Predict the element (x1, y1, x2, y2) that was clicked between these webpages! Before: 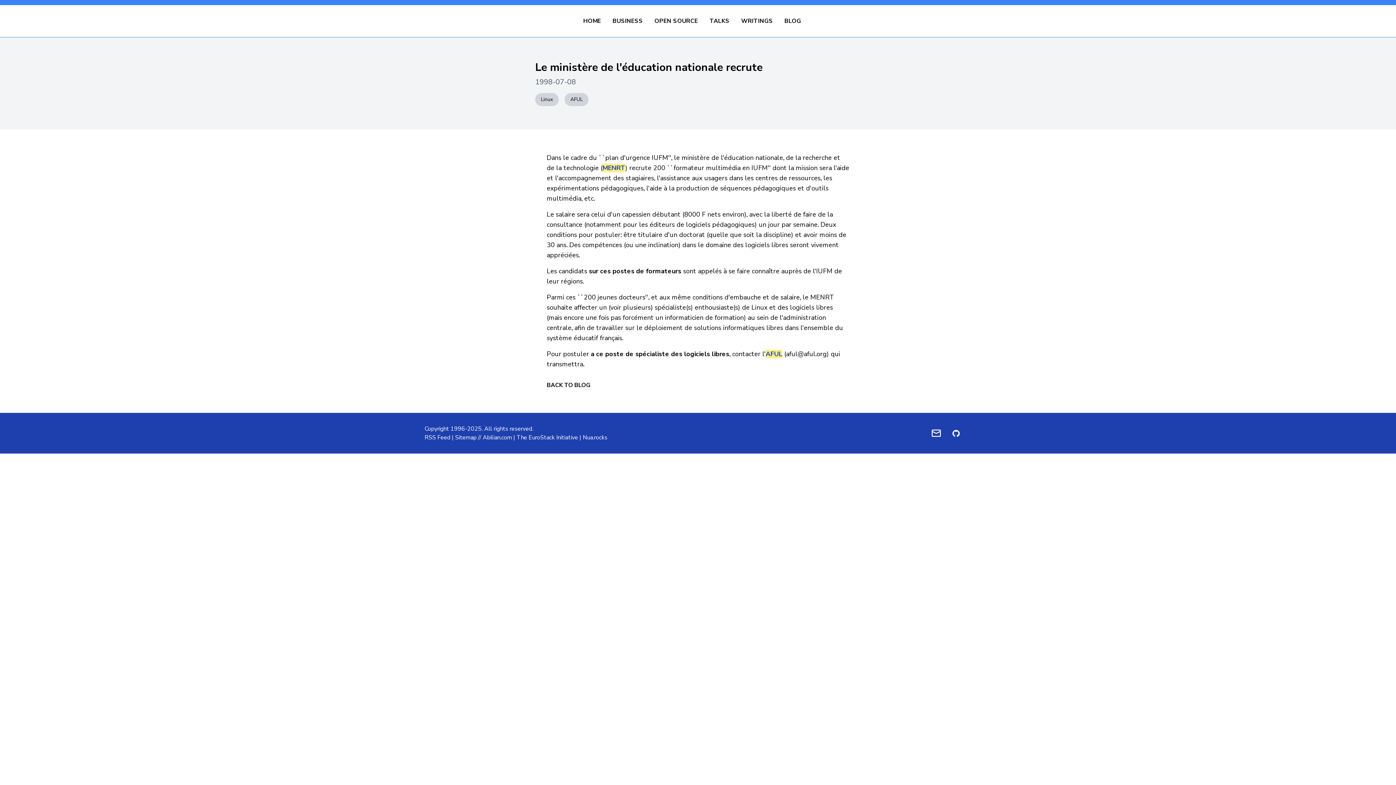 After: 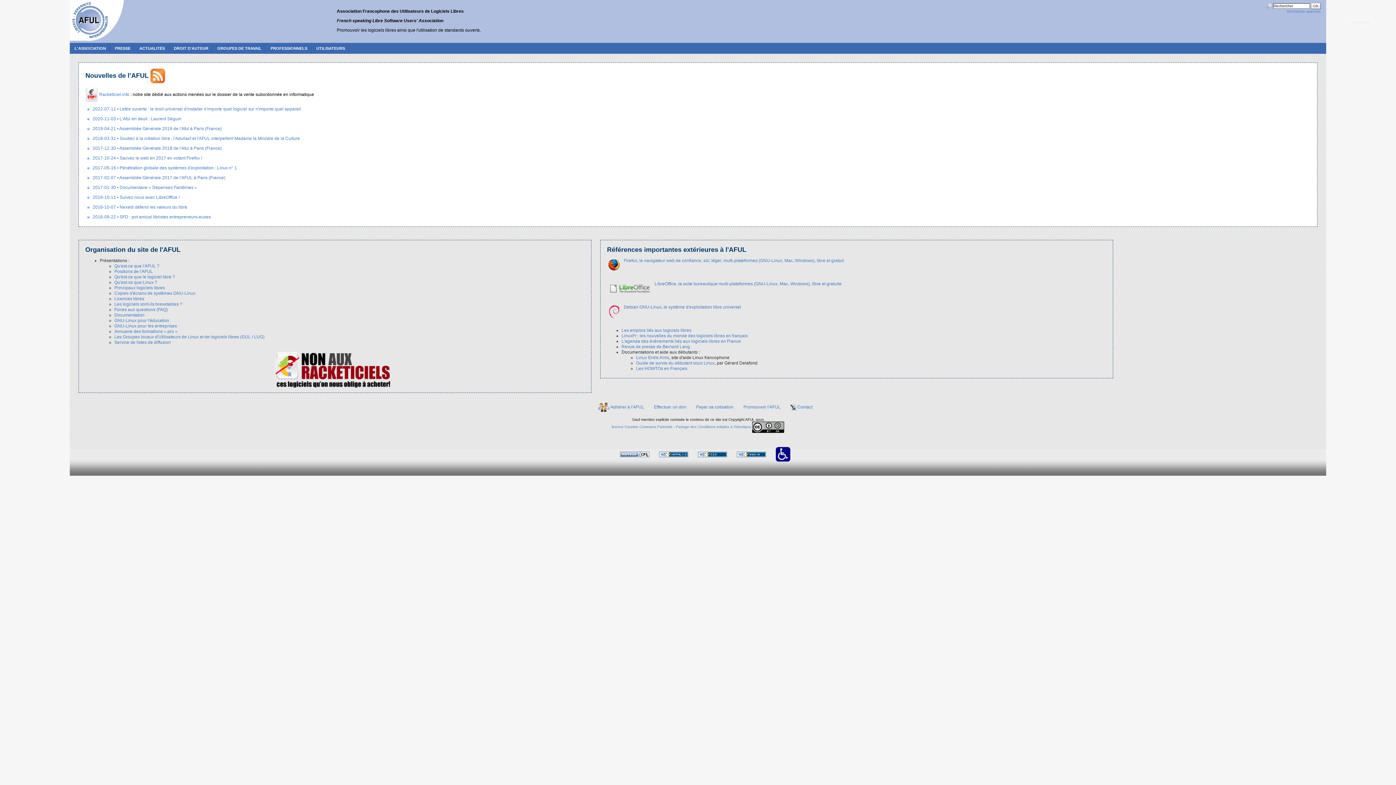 Action: bbox: (765, 349, 782, 358) label: AFUL